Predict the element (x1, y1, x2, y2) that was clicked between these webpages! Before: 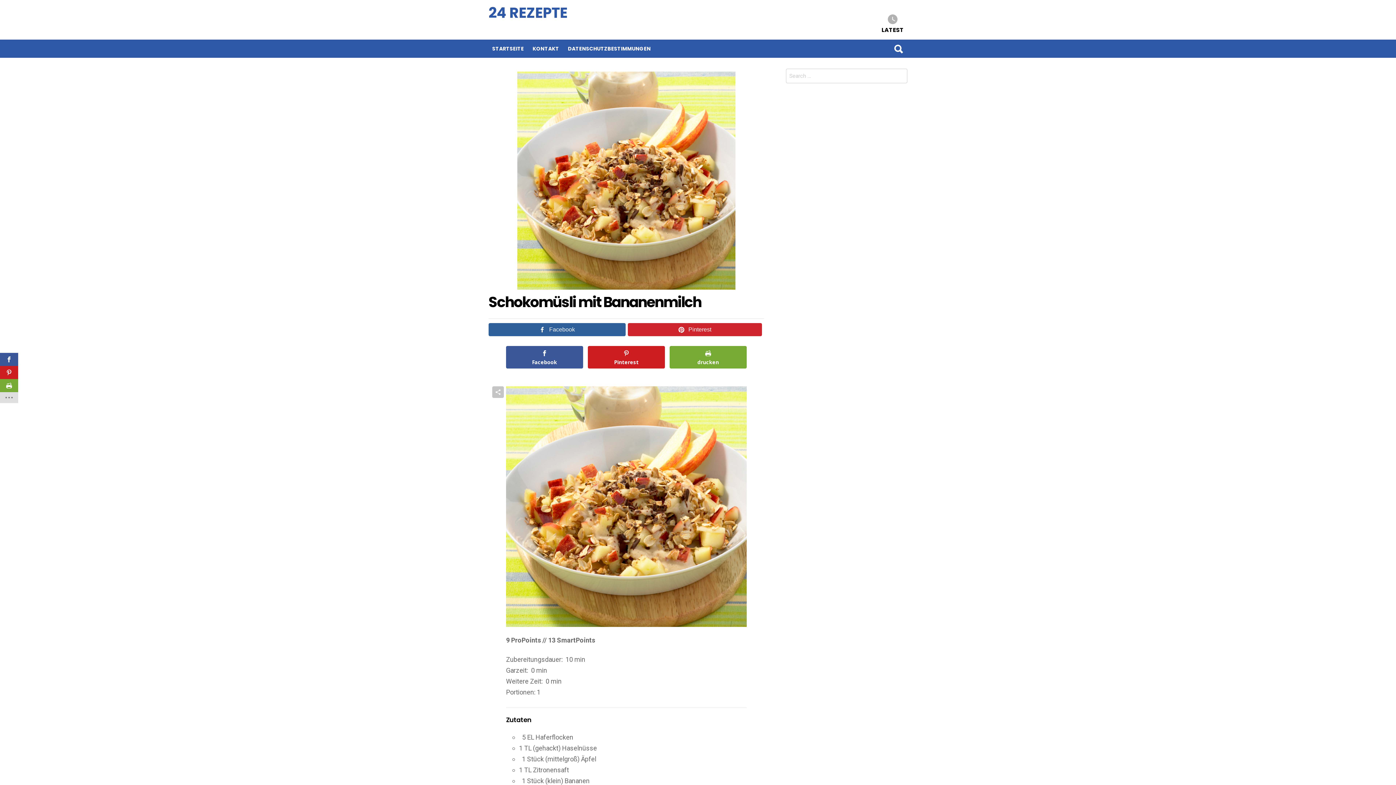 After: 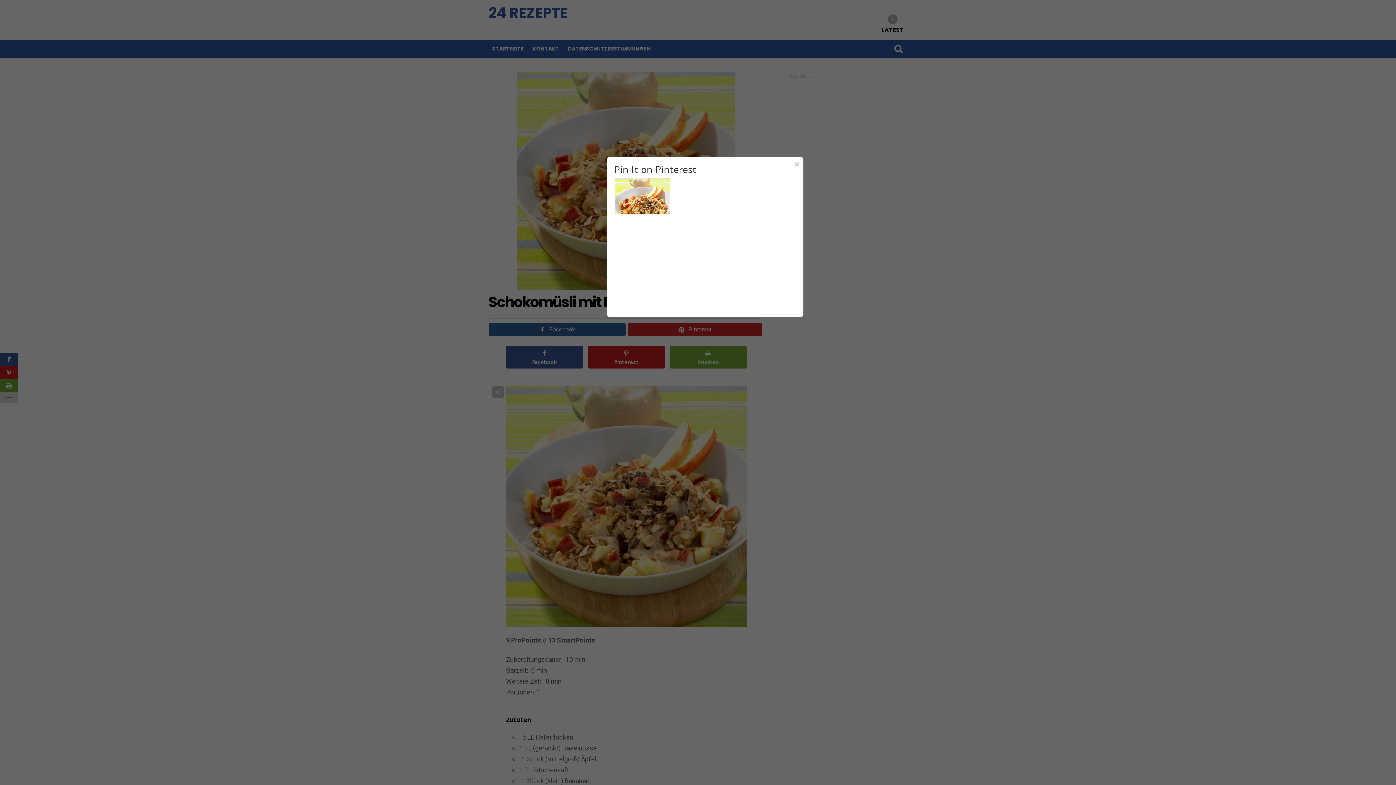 Action: bbox: (0, 372, 18, 390)